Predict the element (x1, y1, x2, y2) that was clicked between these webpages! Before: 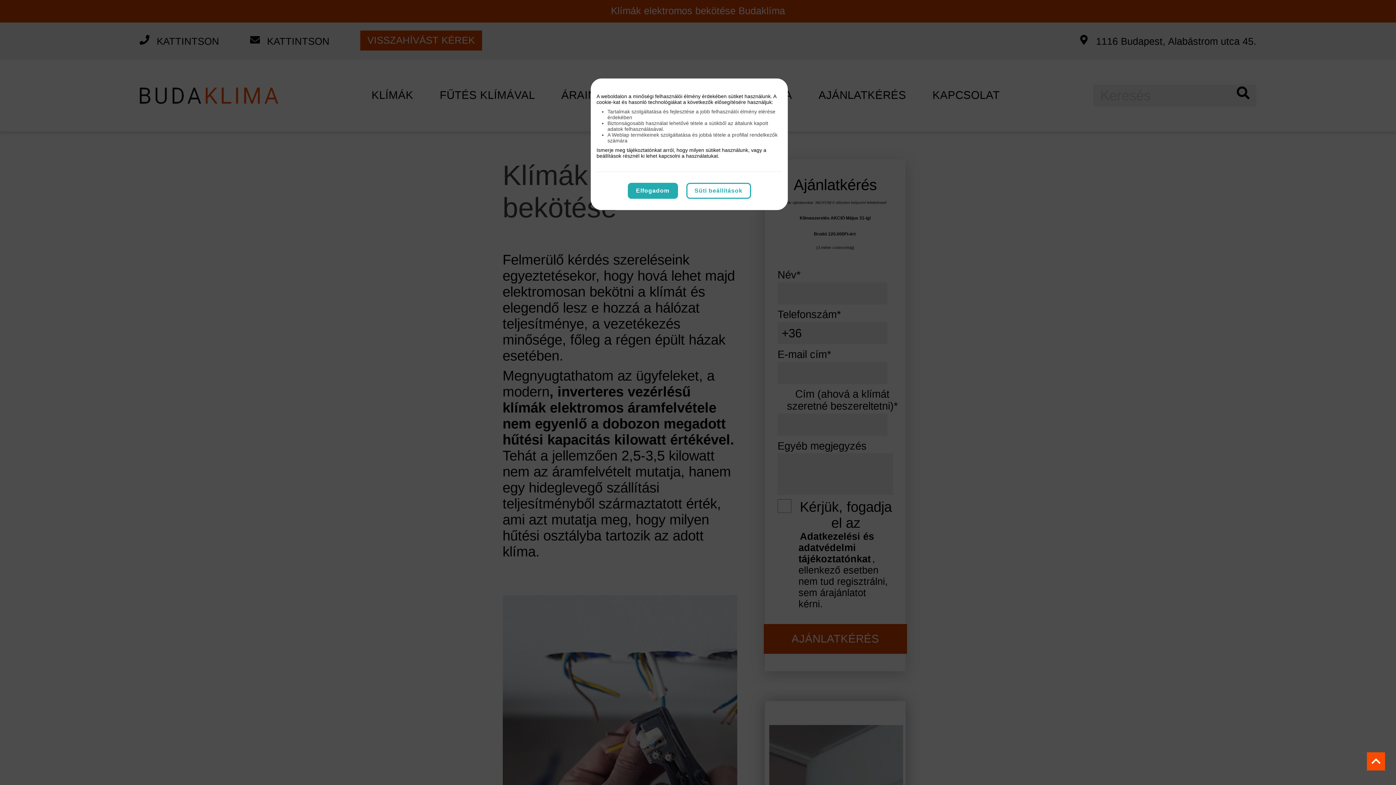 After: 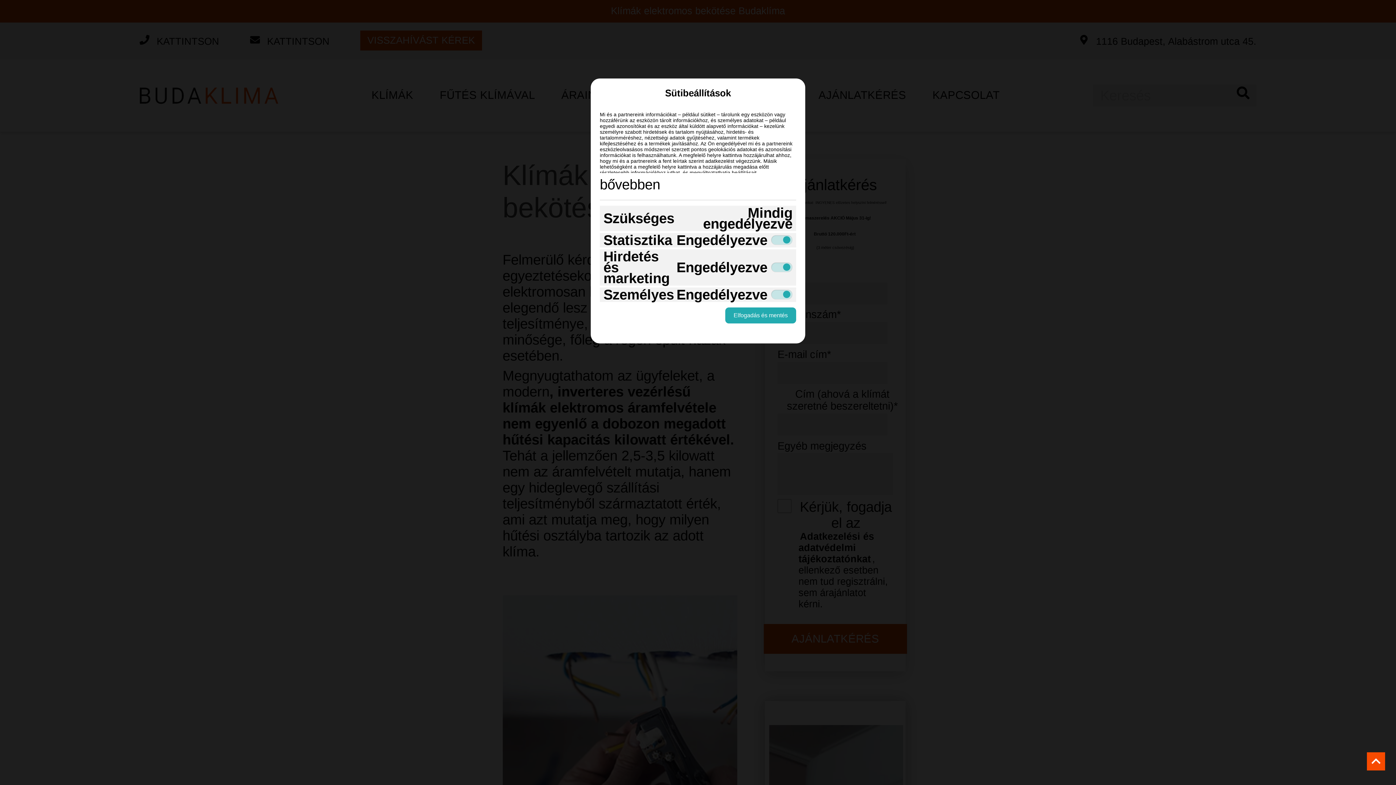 Action: bbox: (686, 182, 751, 198) label: Süti beállítások